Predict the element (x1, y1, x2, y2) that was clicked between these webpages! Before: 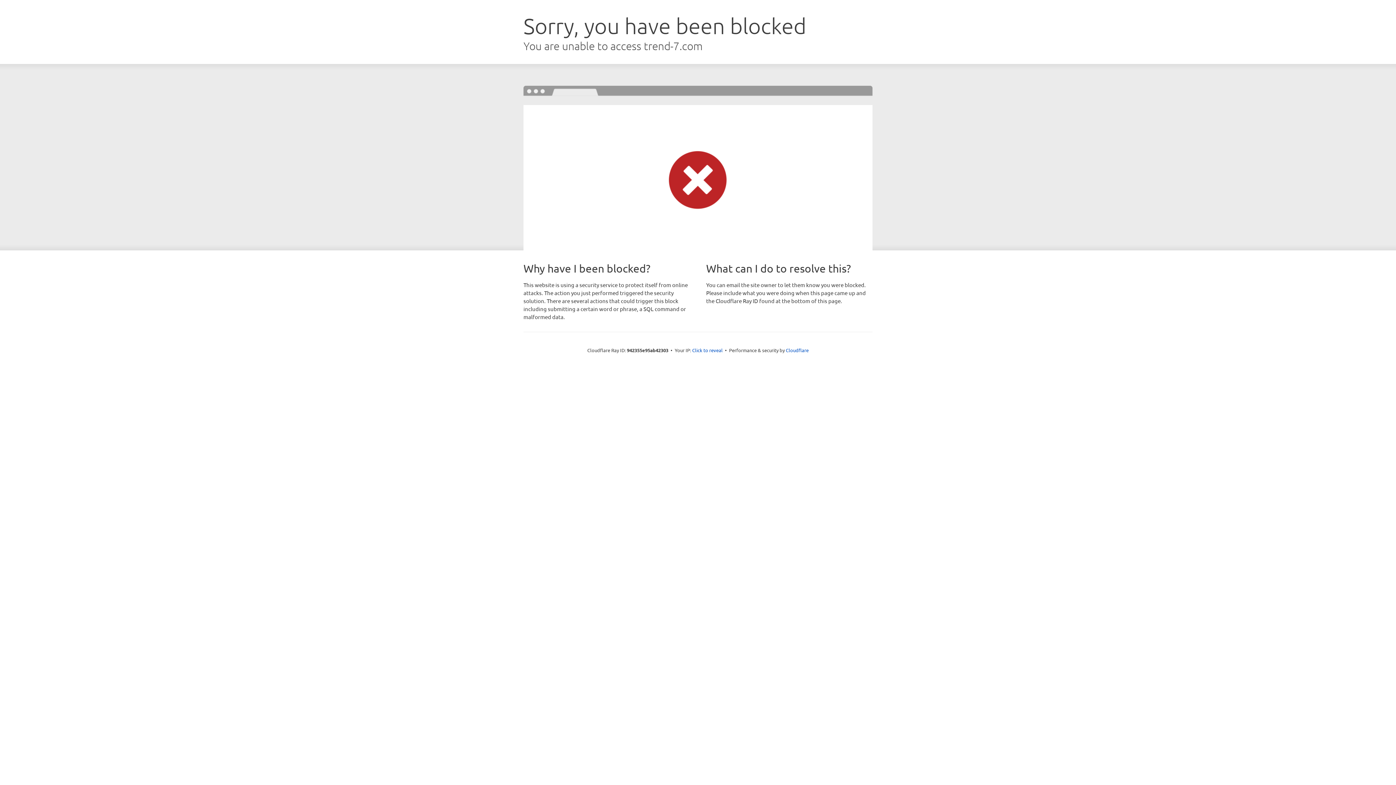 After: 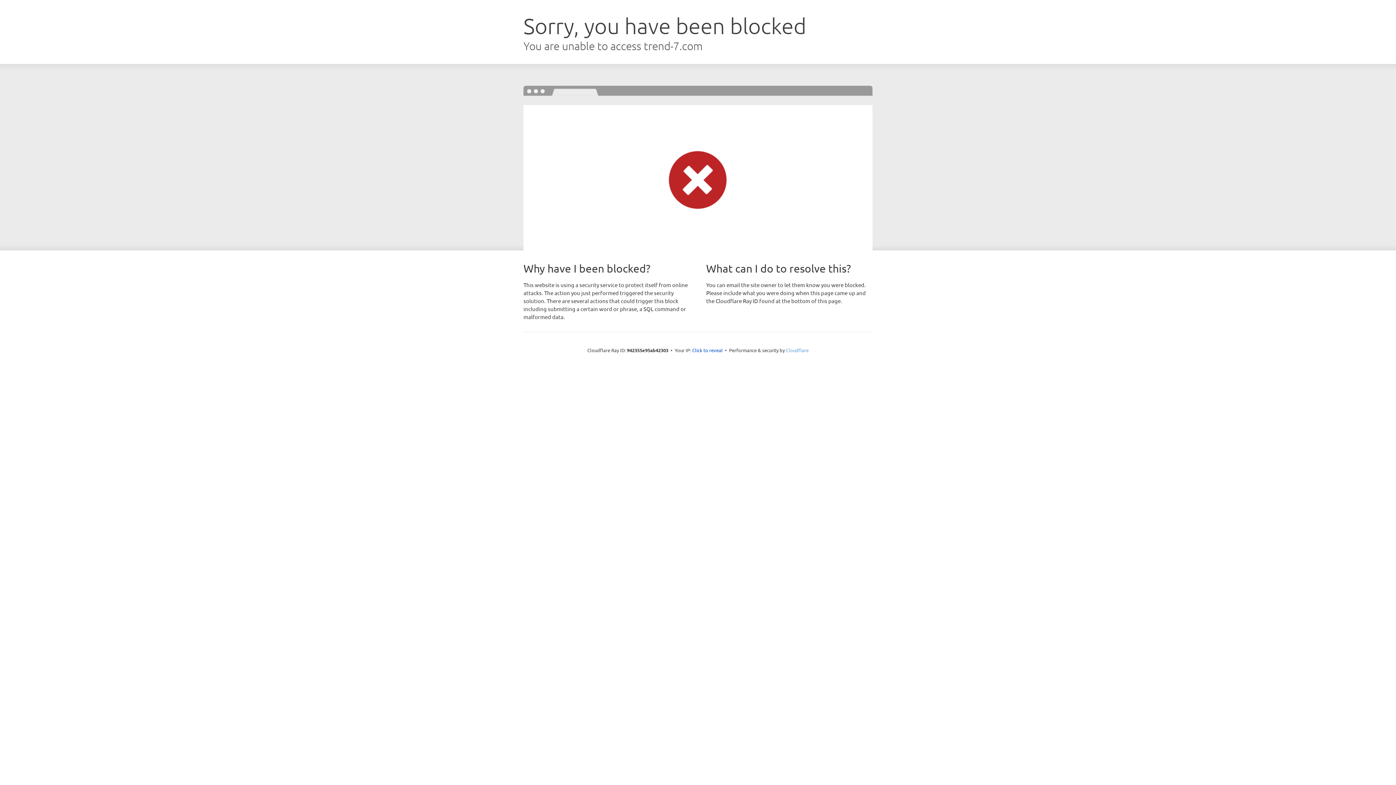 Action: label: Cloudflare bbox: (786, 347, 808, 353)